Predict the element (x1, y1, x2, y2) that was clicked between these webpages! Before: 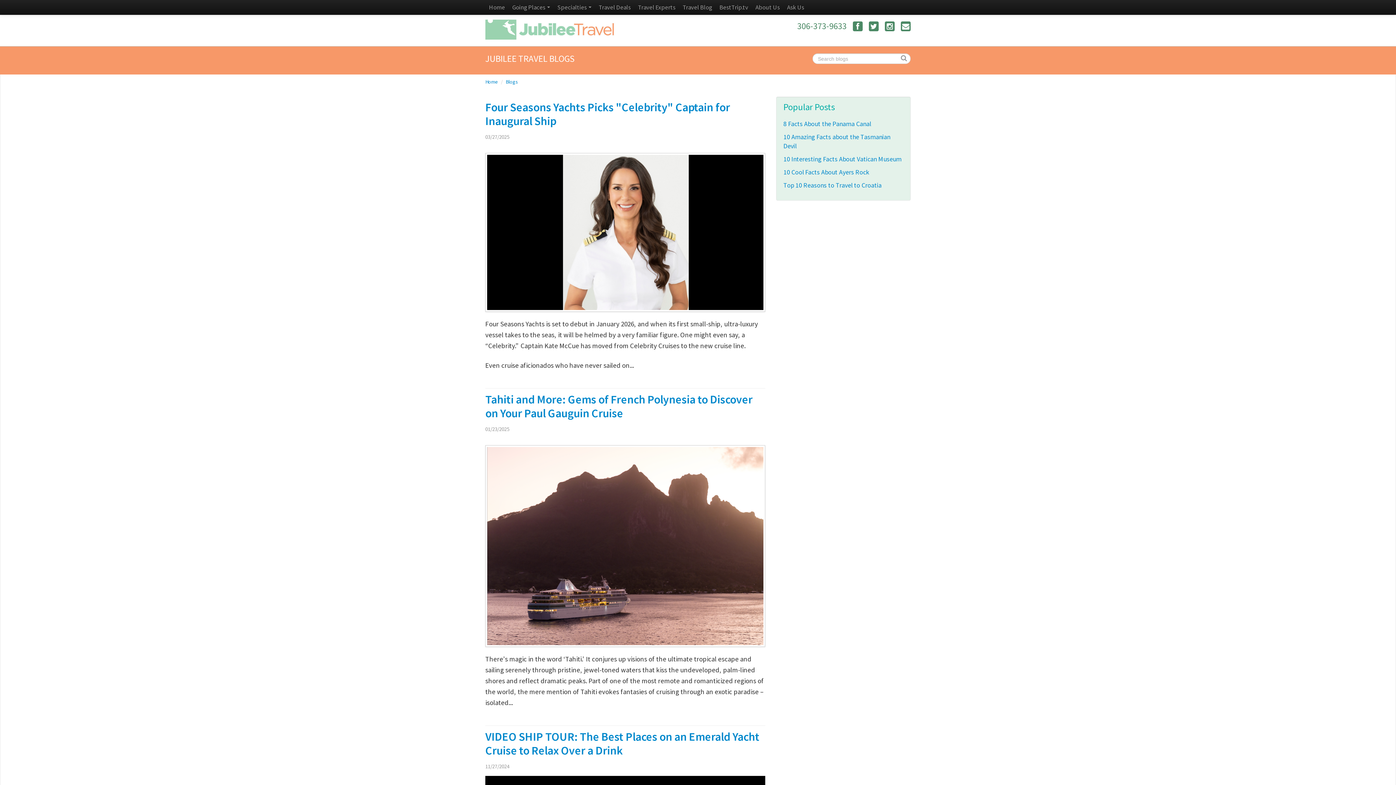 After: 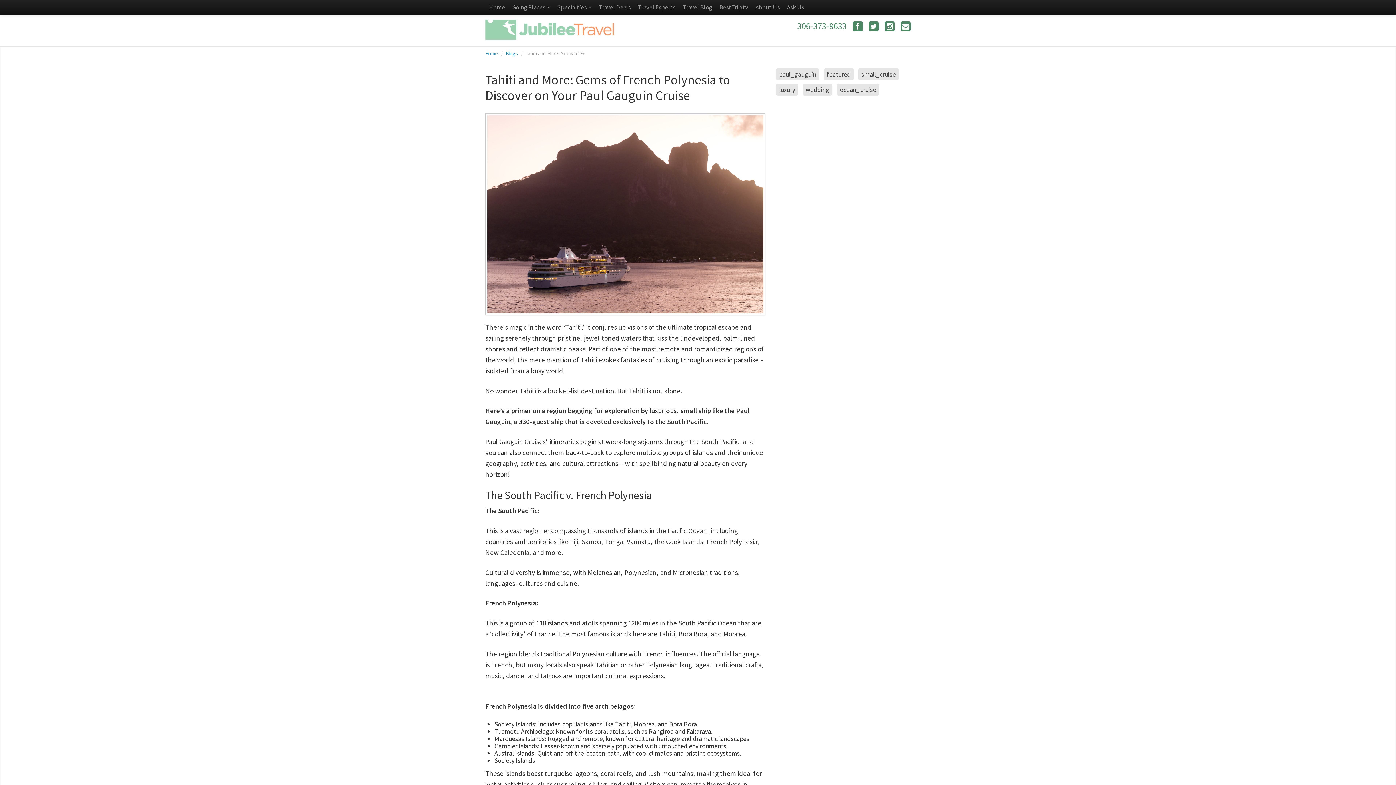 Action: bbox: (485, 541, 765, 549)